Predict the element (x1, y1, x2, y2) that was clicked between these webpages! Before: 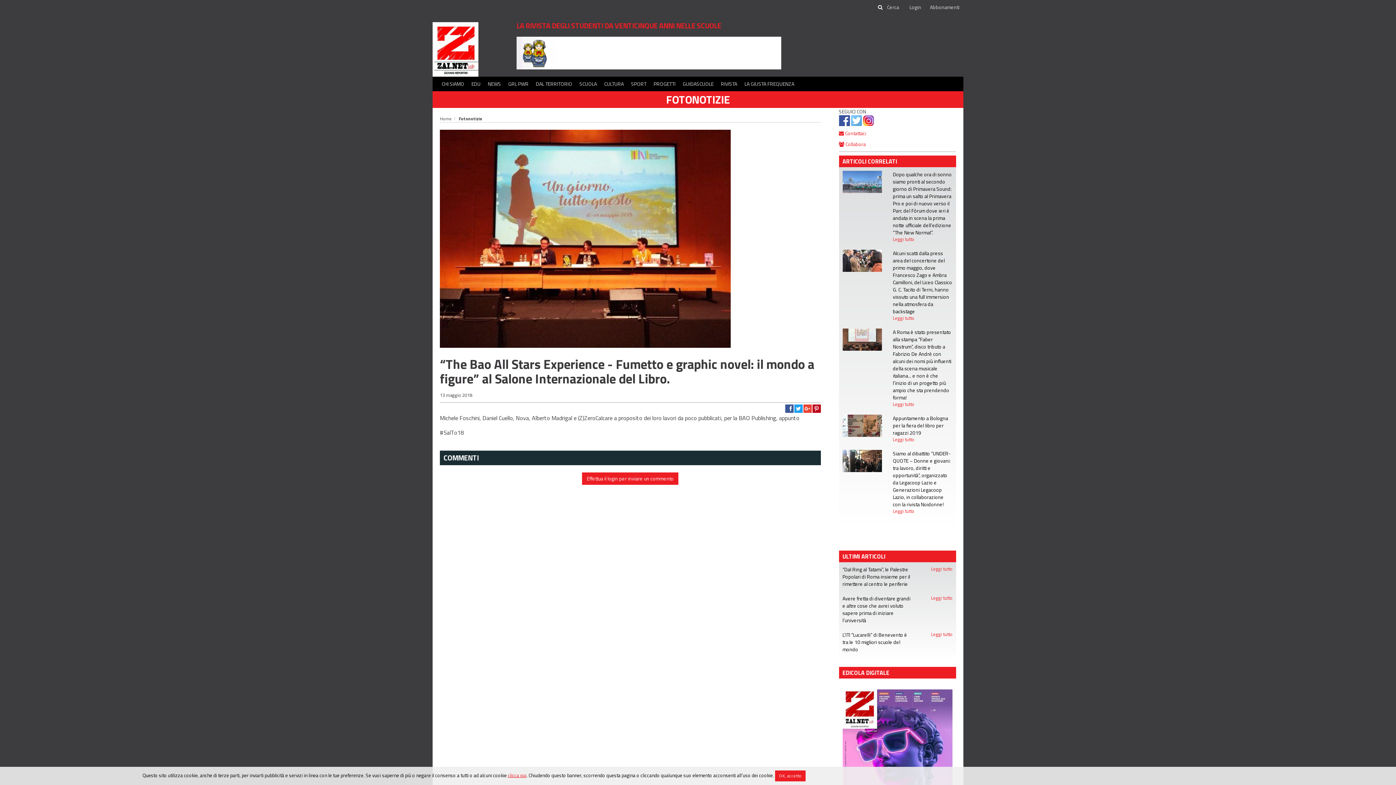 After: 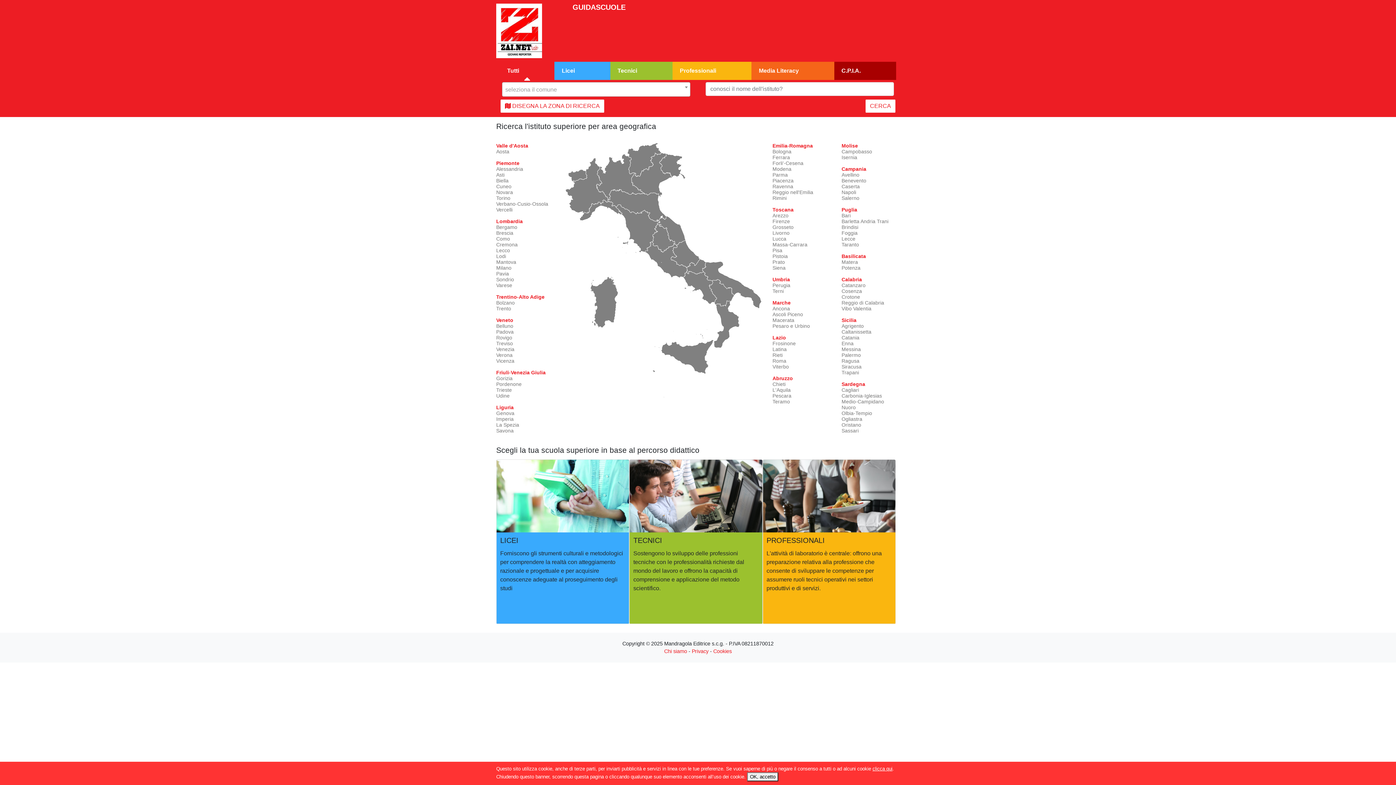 Action: label: GUIDASCUOLE bbox: (679, 76, 717, 91)